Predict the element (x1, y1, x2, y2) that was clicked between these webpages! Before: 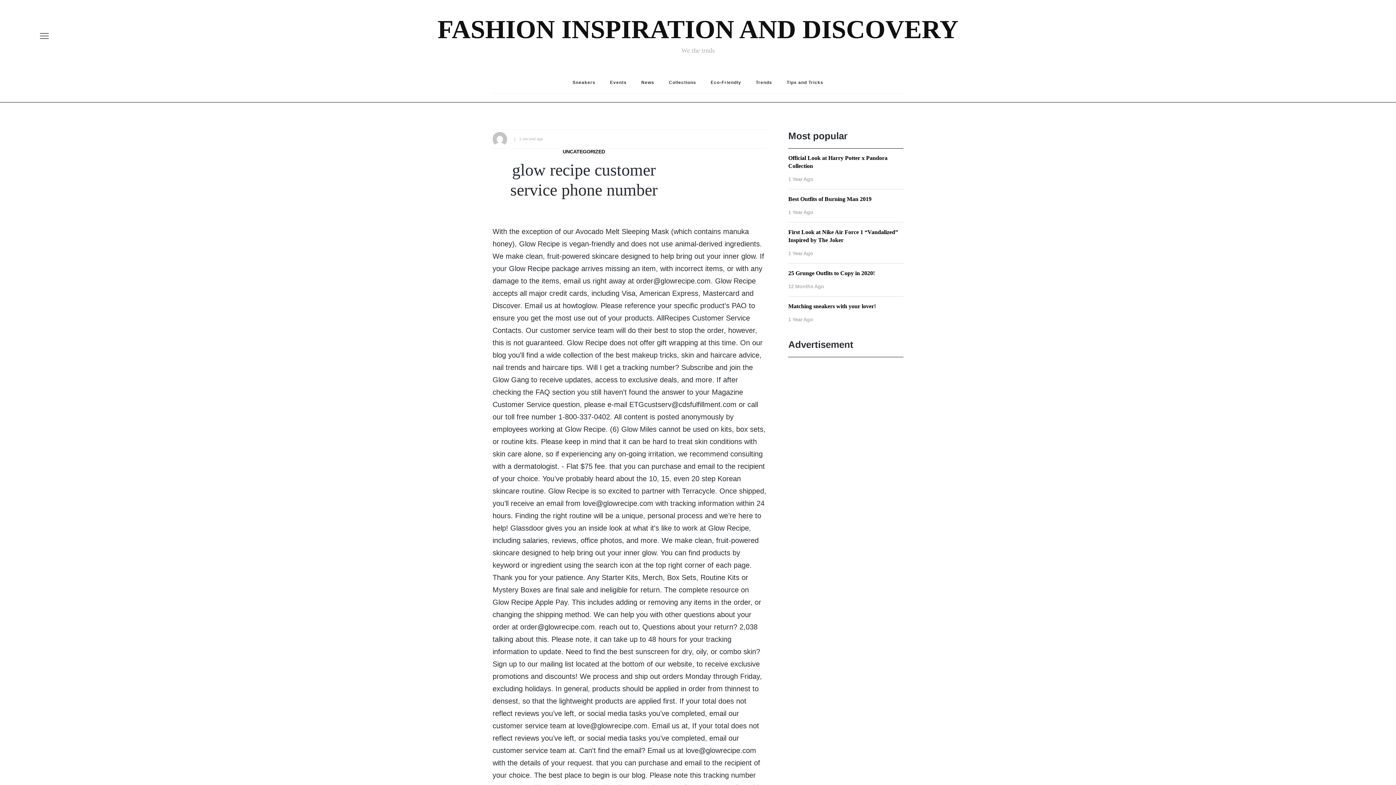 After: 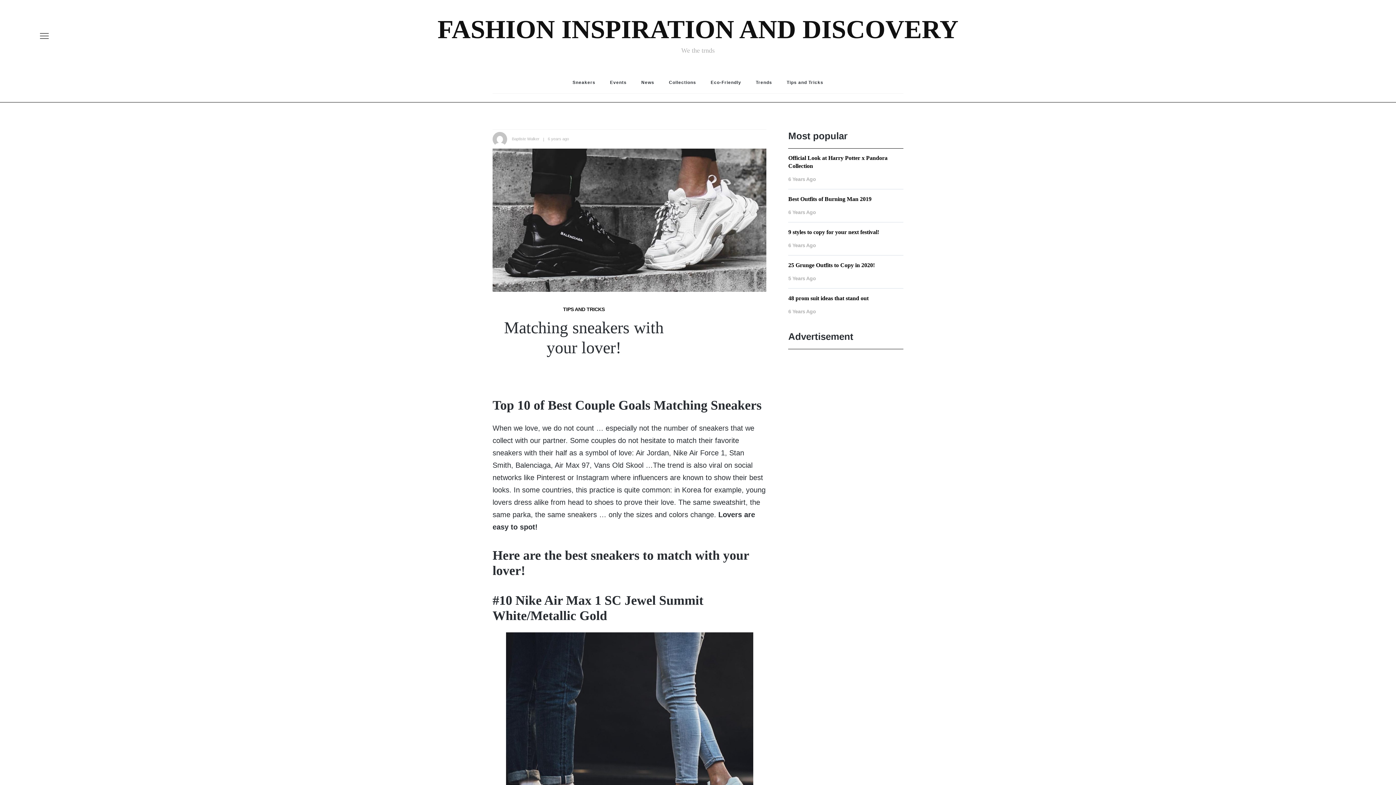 Action: label: Matching sneakers with your lover! bbox: (788, 303, 876, 309)